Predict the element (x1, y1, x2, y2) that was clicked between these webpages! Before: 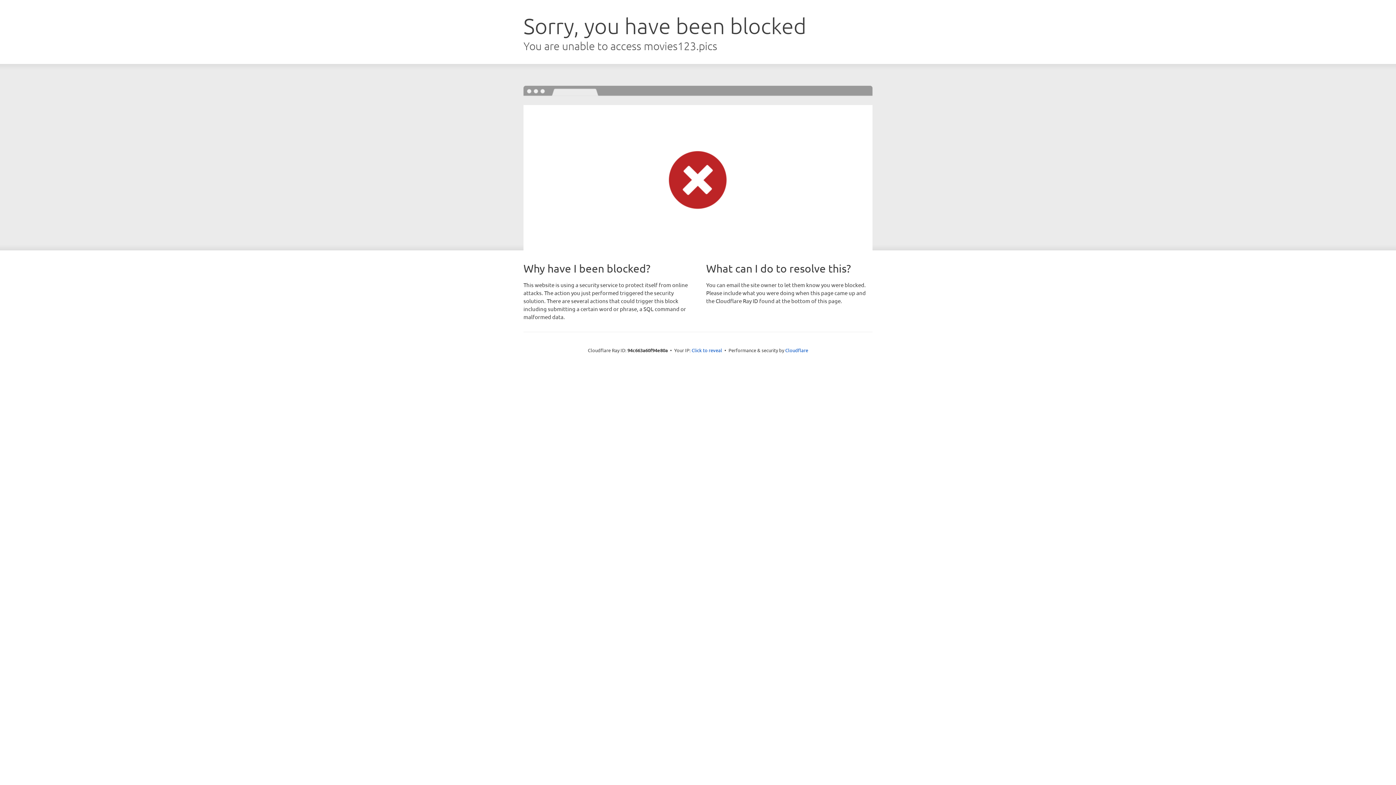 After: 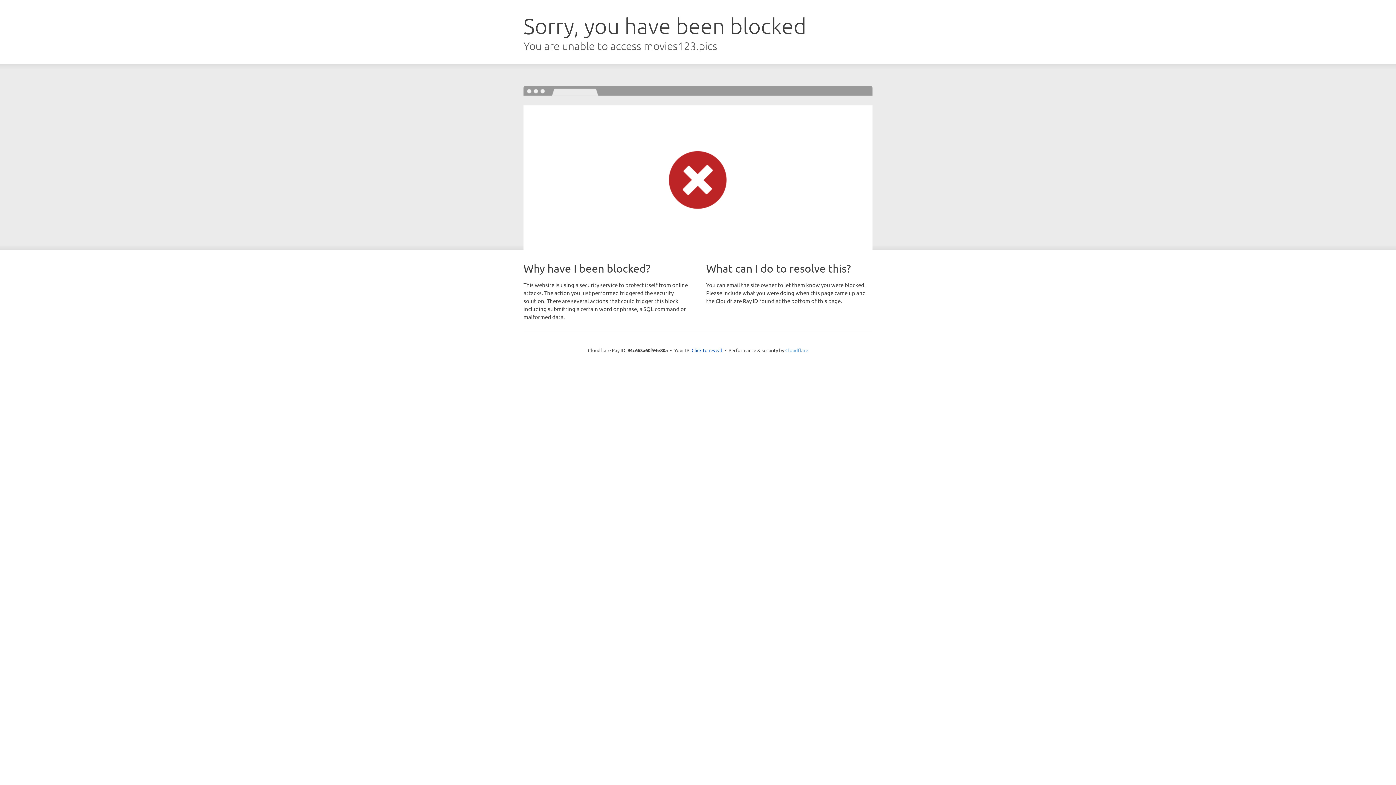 Action: label: Cloudflare bbox: (785, 347, 808, 353)